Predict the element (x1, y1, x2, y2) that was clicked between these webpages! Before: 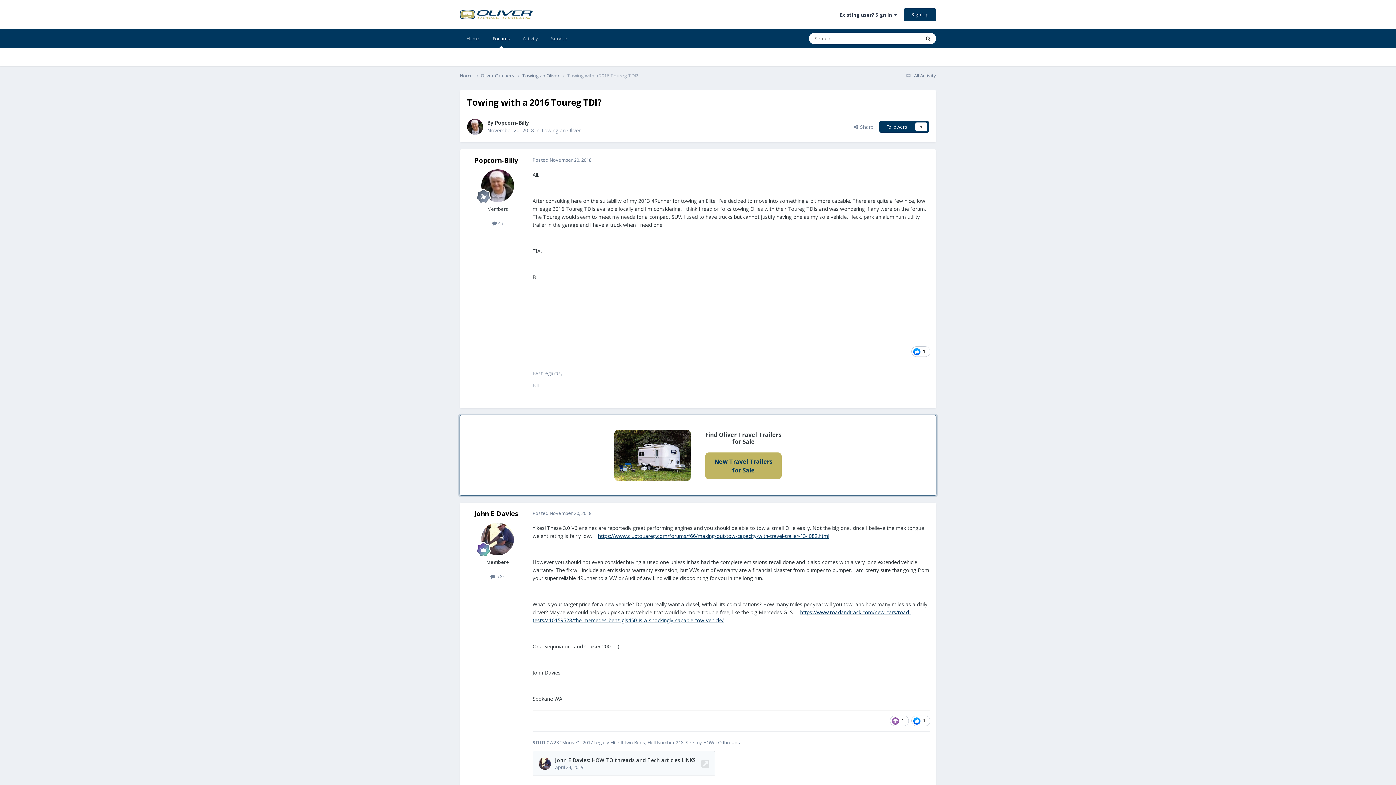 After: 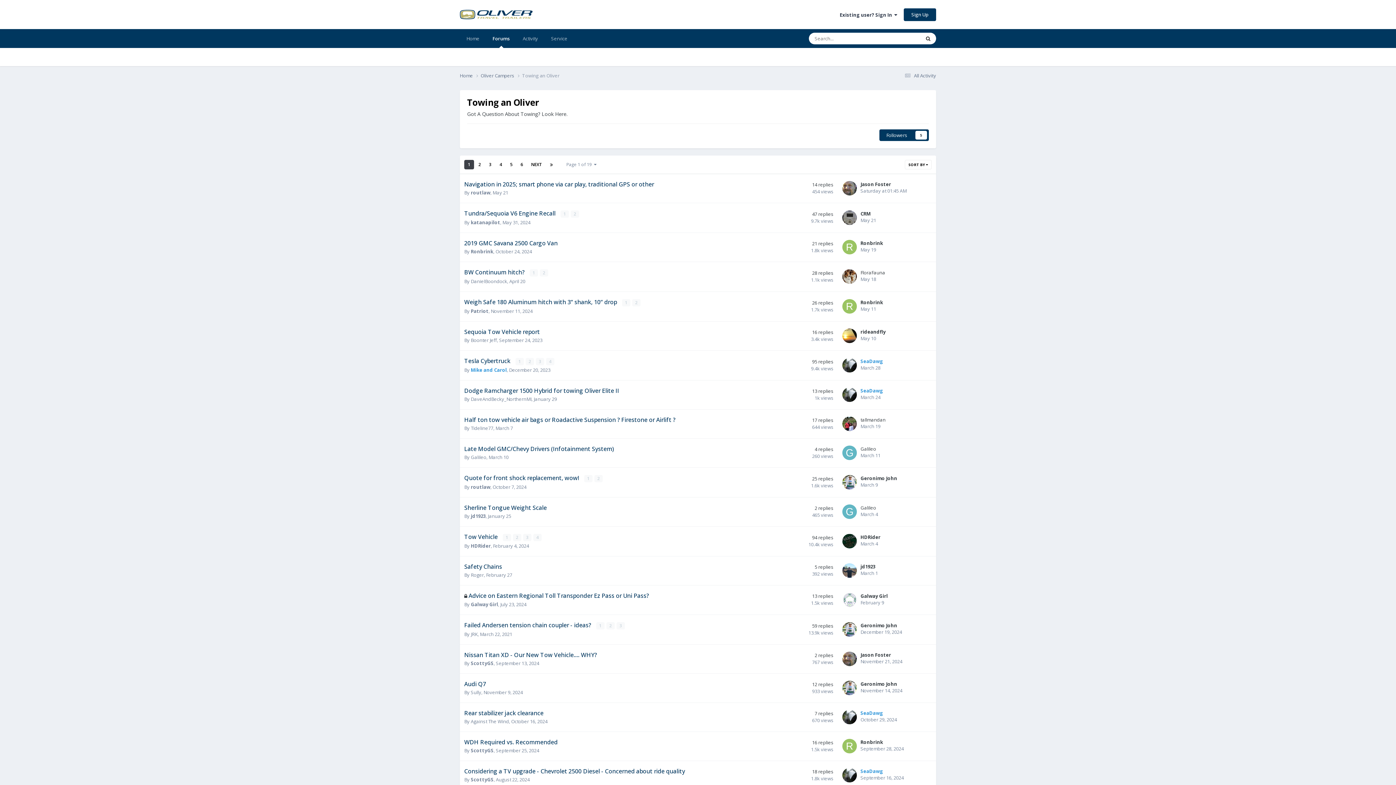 Action: bbox: (541, 126, 580, 133) label: Towing an Oliver